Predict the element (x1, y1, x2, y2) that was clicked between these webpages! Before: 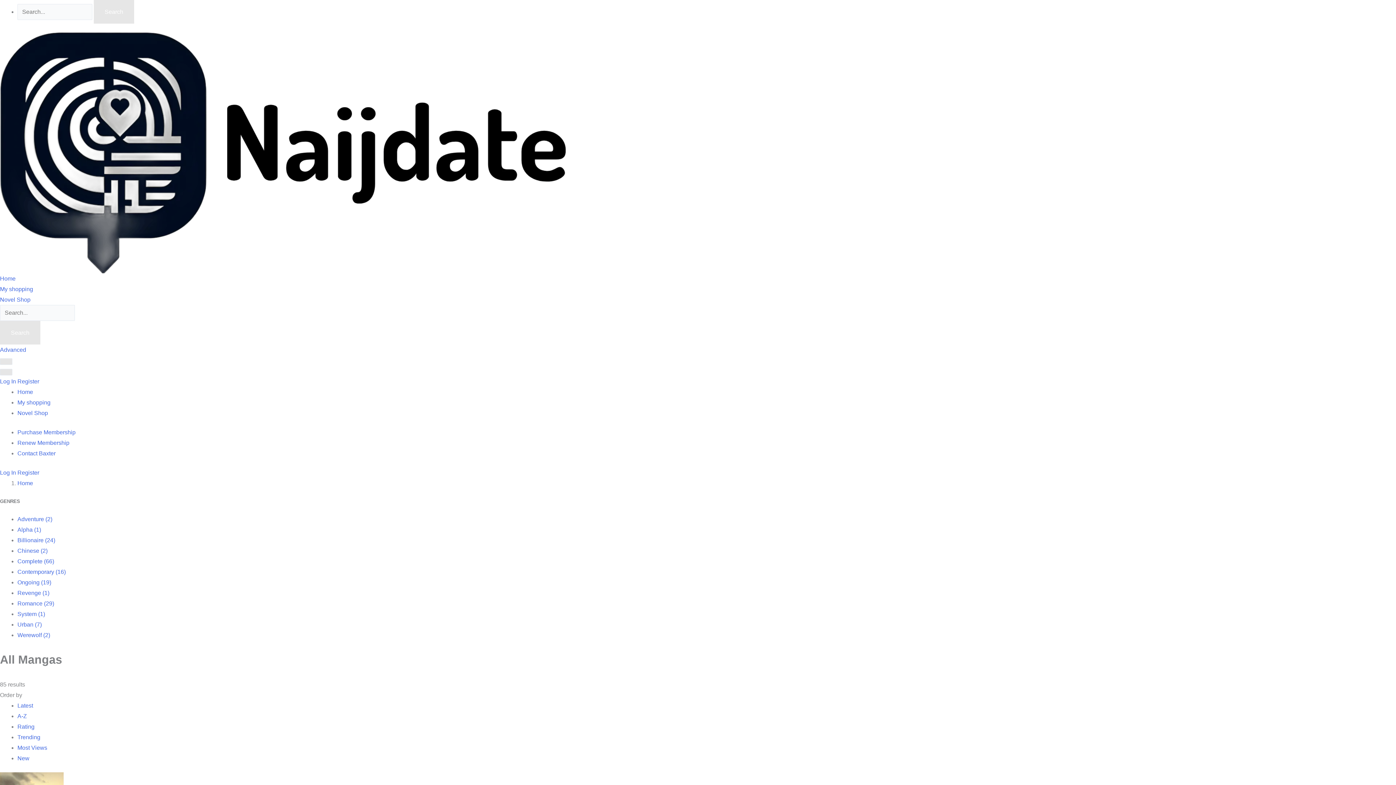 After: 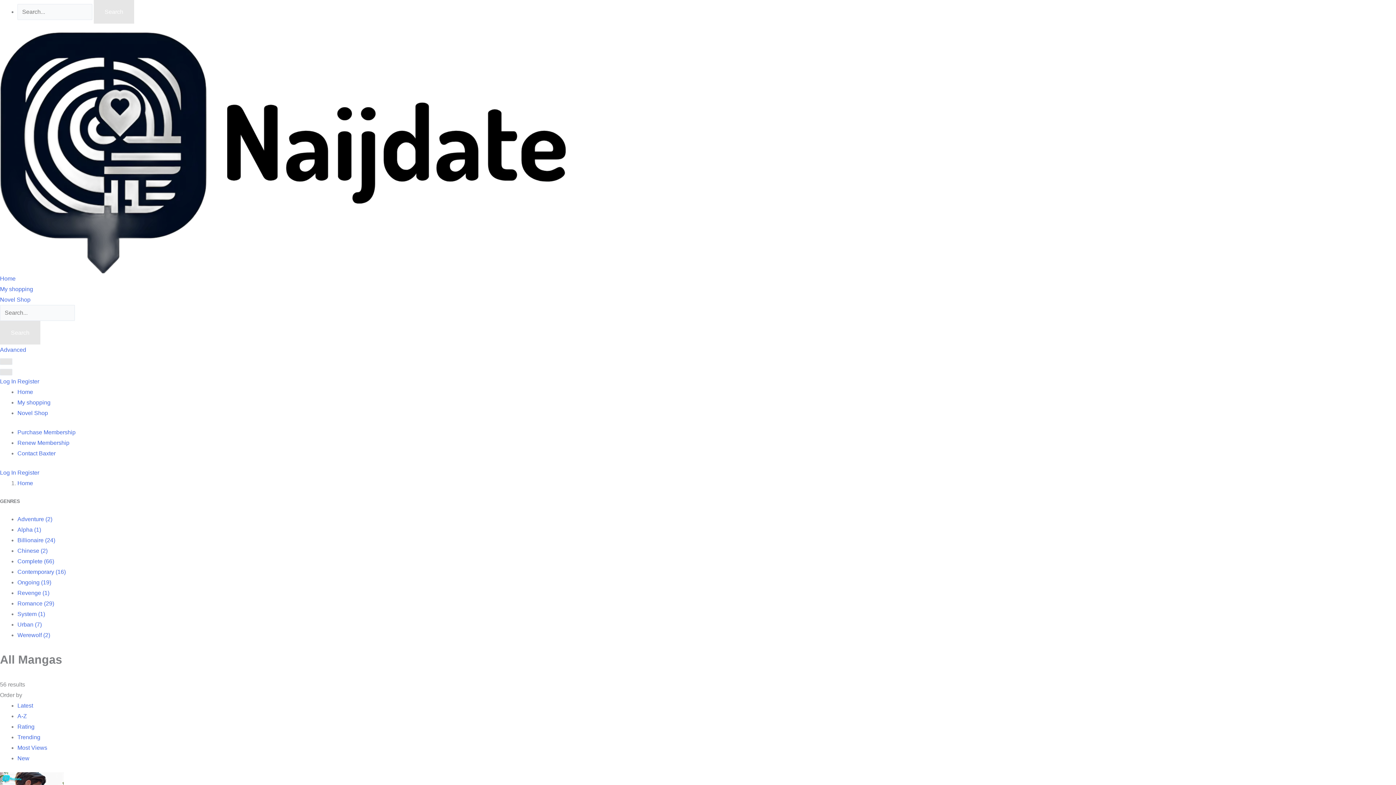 Action: bbox: (17, 734, 40, 740) label: Trending